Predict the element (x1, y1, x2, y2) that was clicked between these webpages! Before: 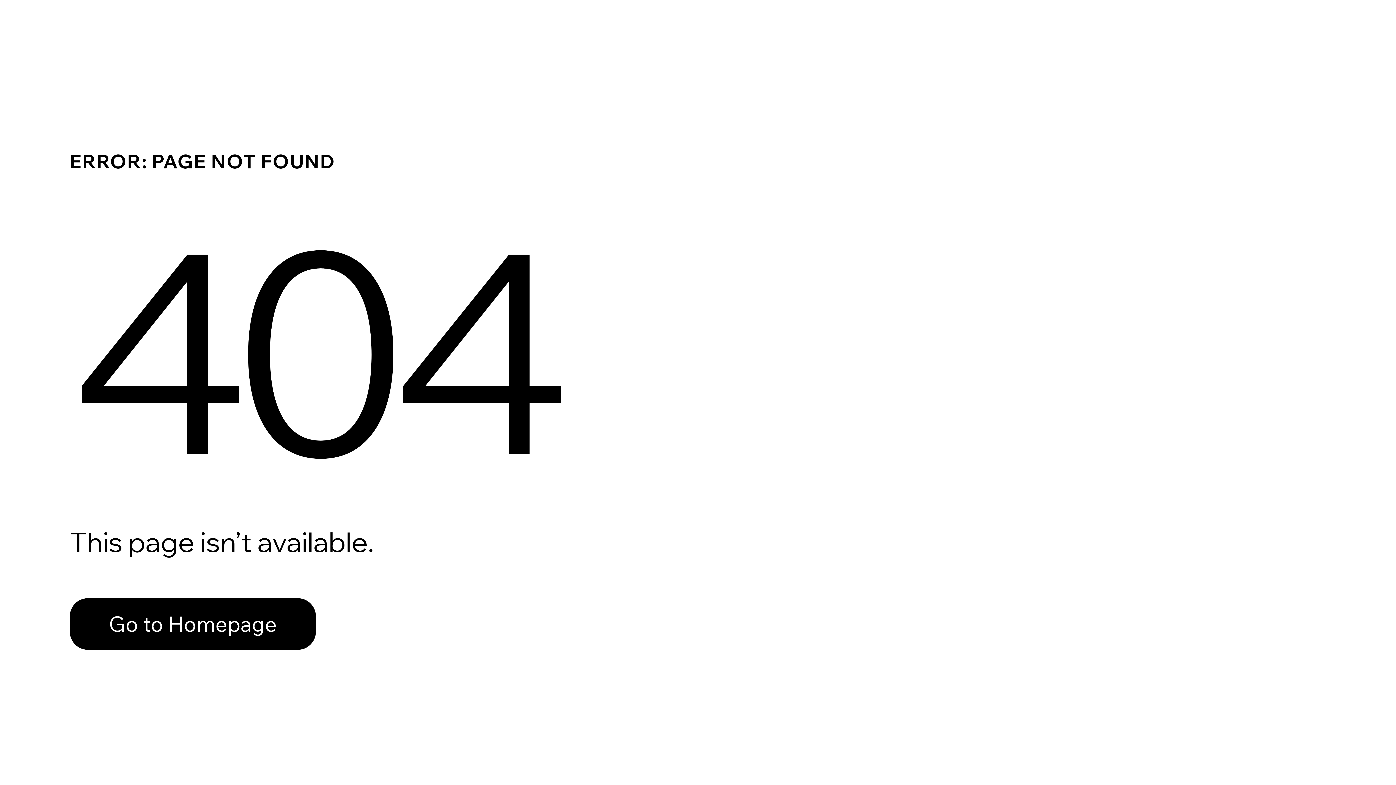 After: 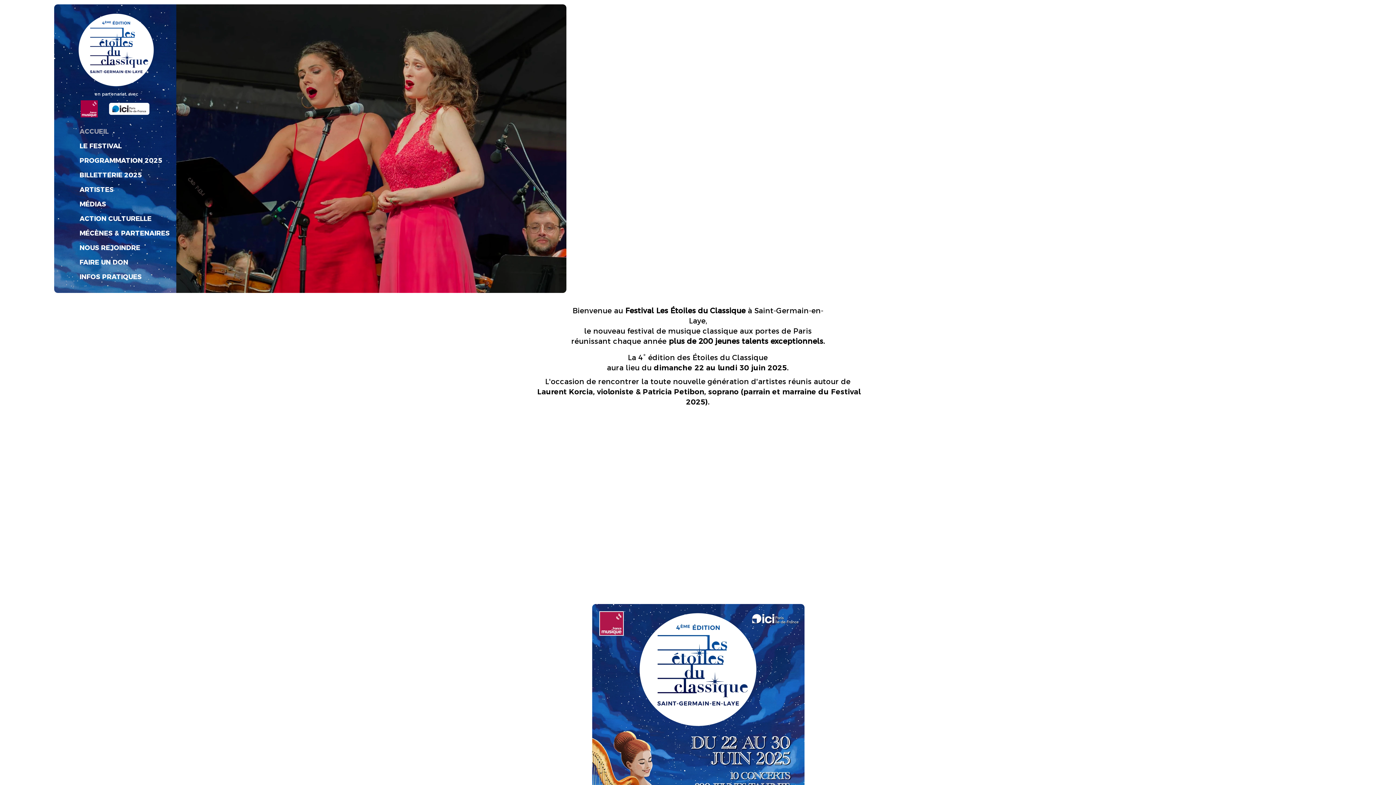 Action: bbox: (69, 582, 768, 659) label: Go to Homepage